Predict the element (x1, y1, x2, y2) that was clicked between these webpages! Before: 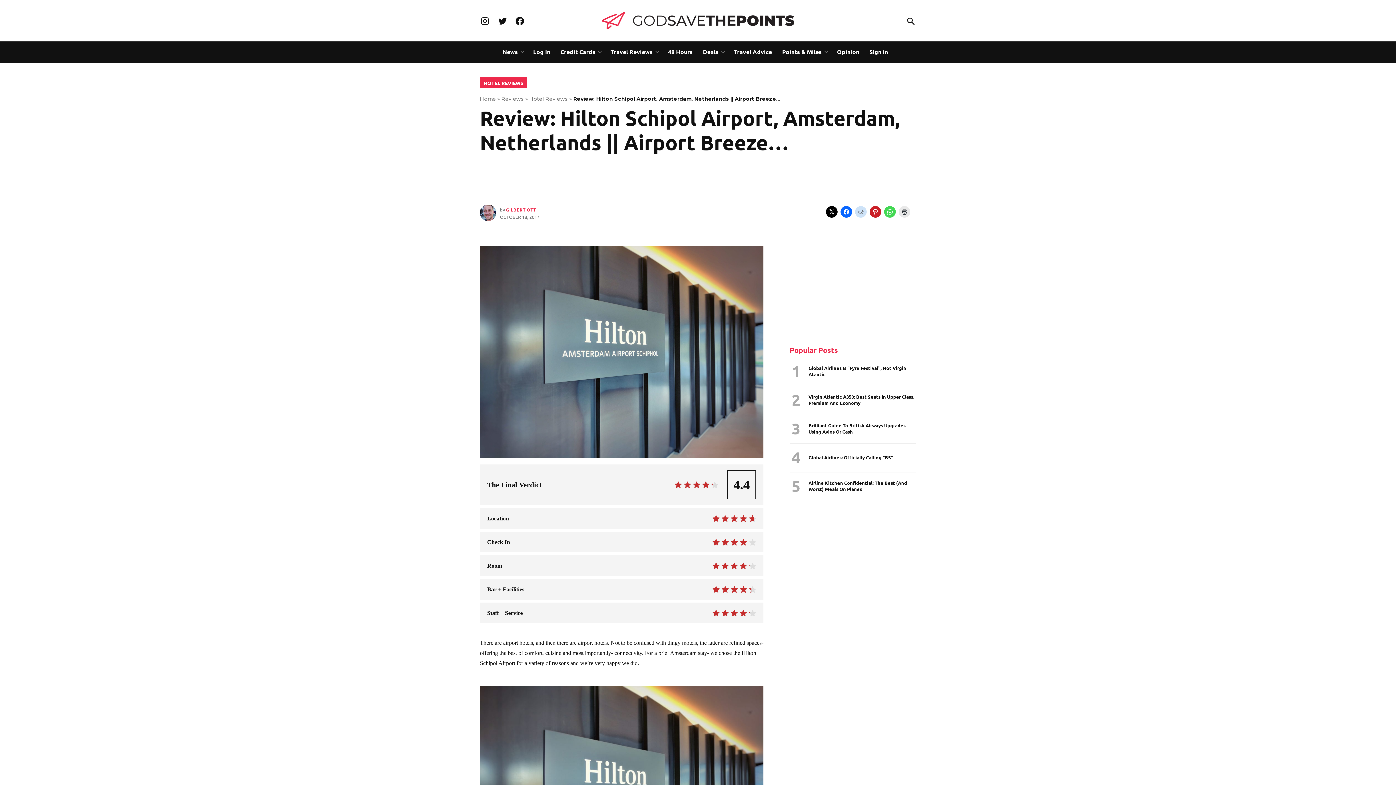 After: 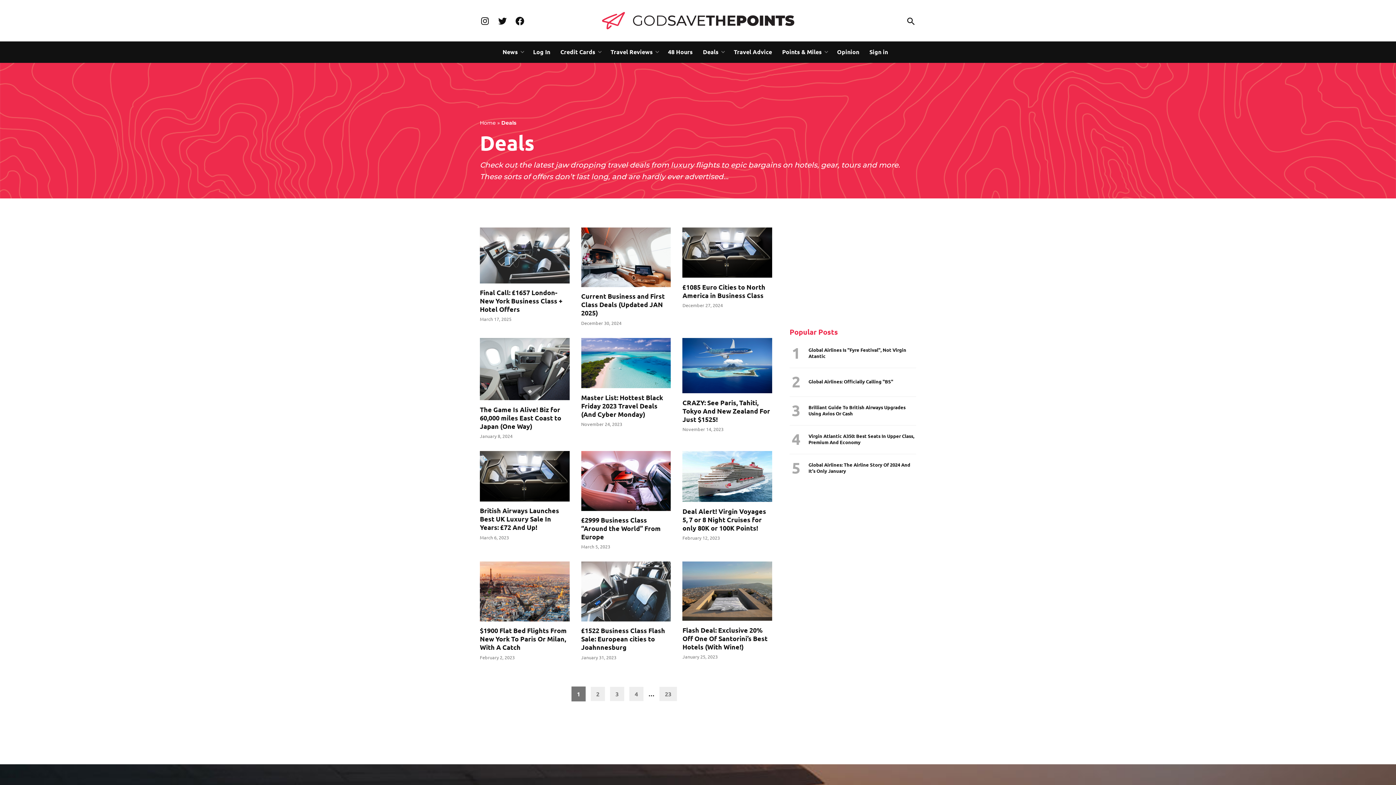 Action: label: Deals bbox: (699, 46, 718, 57)